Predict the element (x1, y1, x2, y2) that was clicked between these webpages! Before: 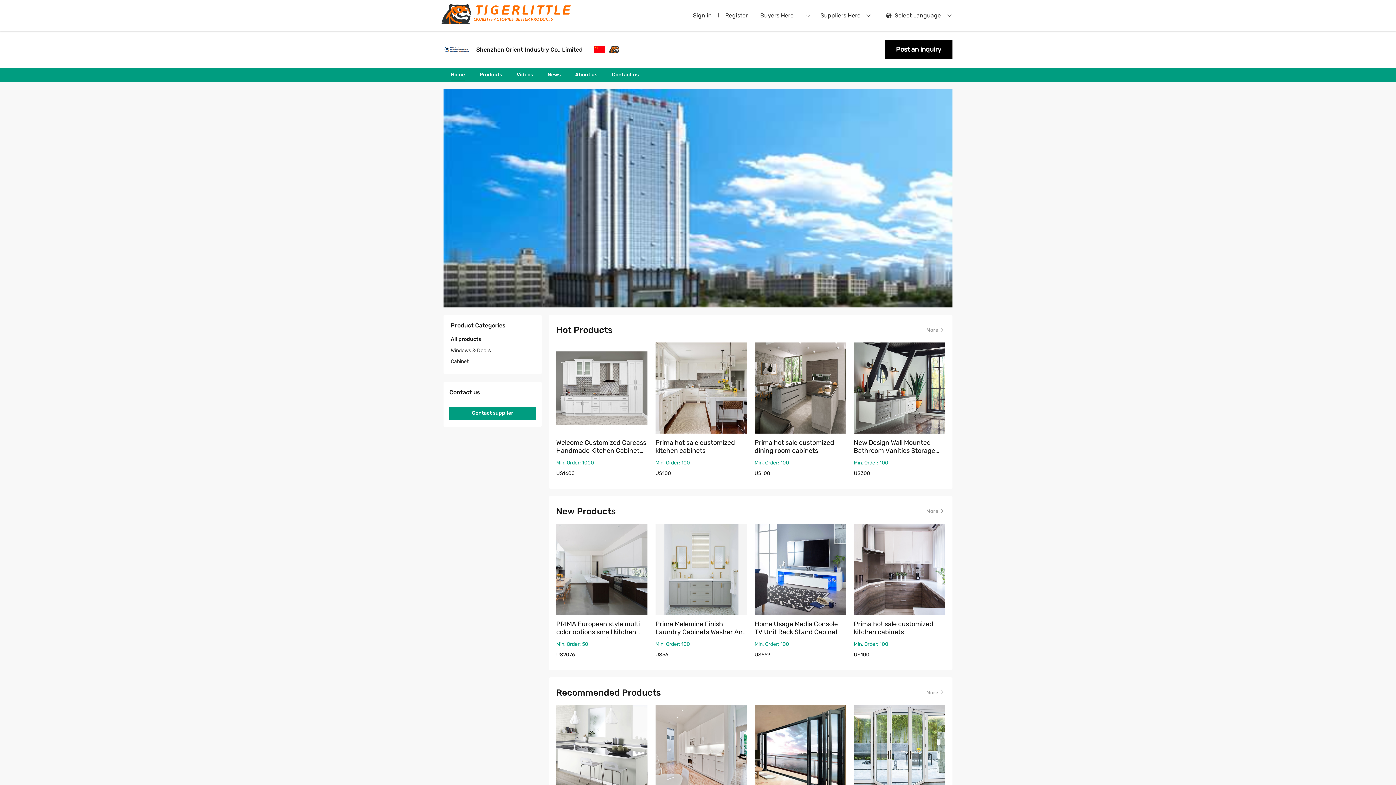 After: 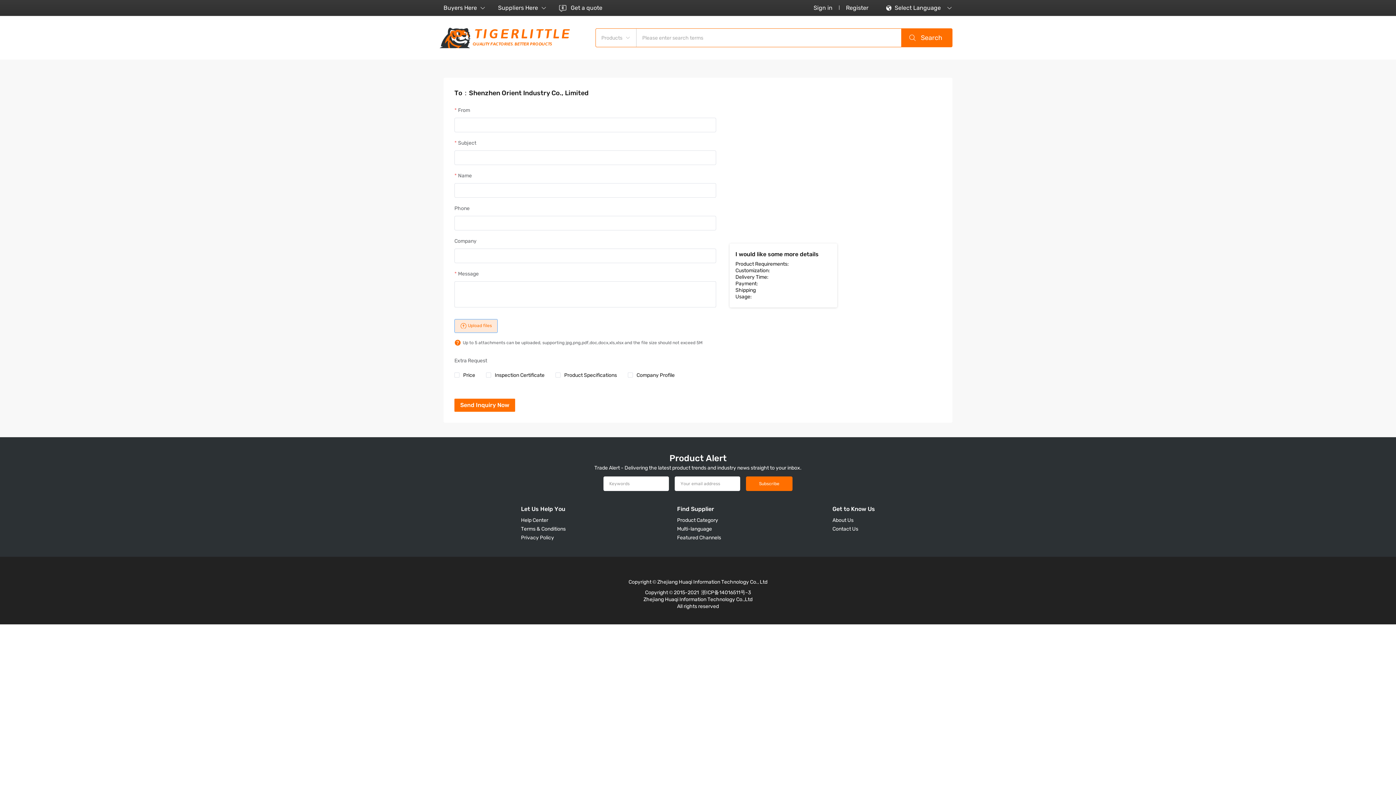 Action: label: Post an inquiry bbox: (885, 39, 952, 59)